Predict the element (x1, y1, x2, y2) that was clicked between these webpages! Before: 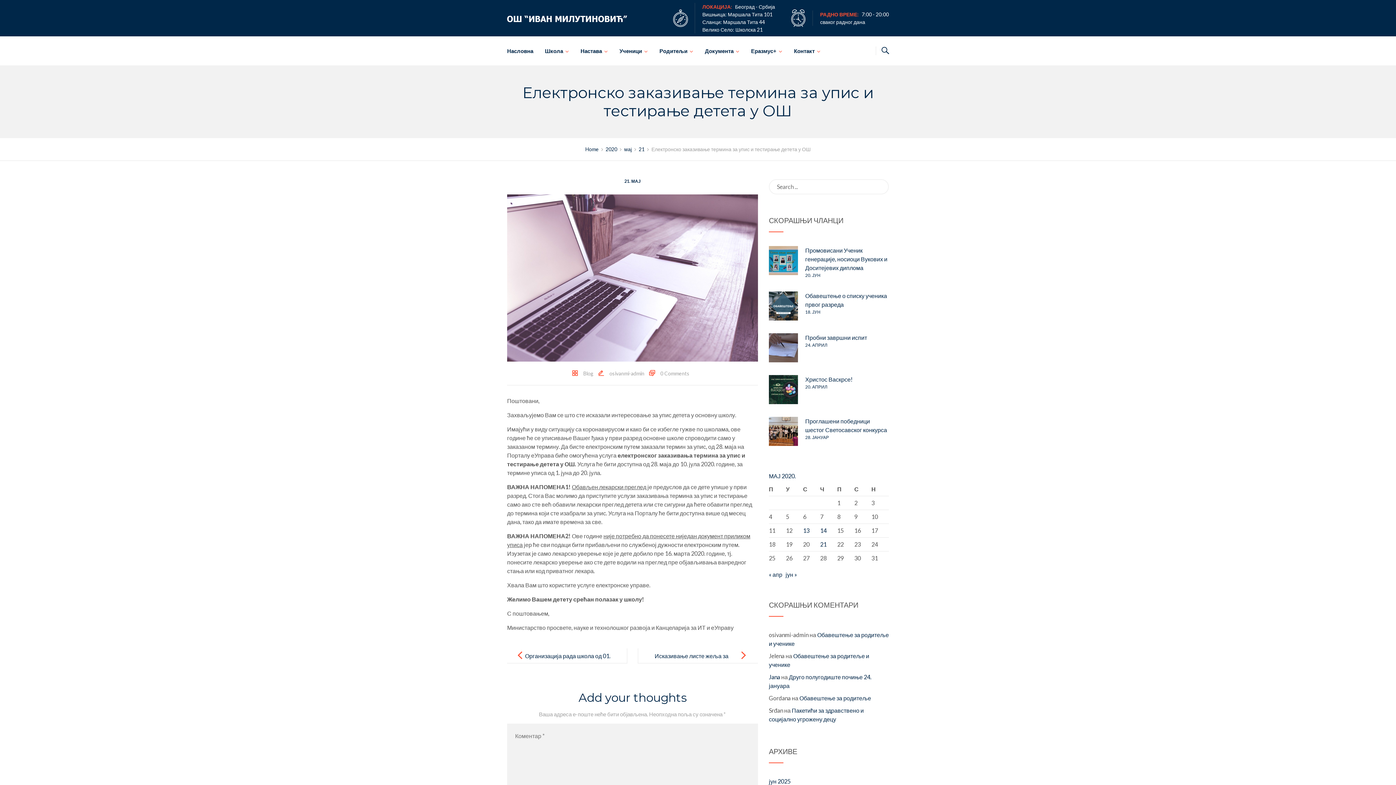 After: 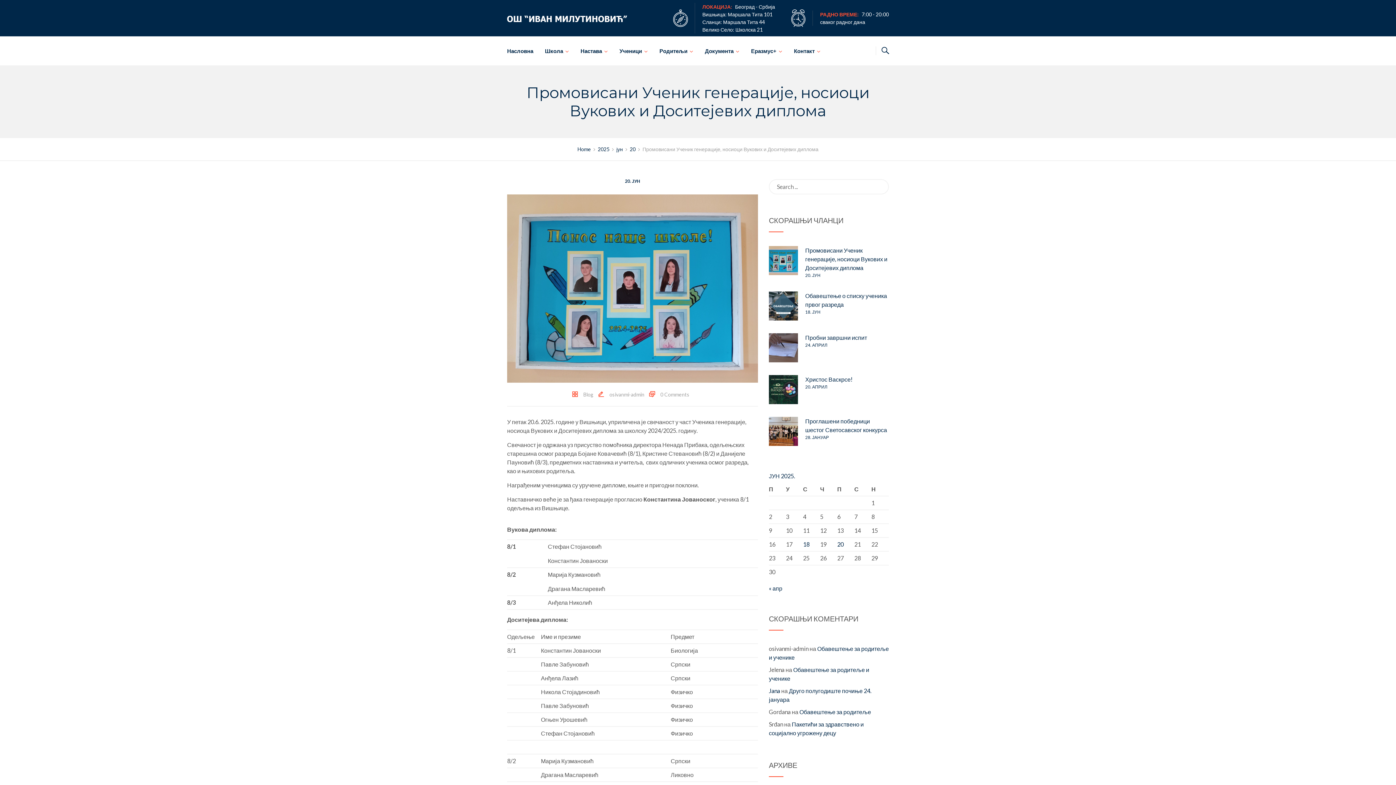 Action: bbox: (805, 272, 820, 278) label: 20. ЈУН